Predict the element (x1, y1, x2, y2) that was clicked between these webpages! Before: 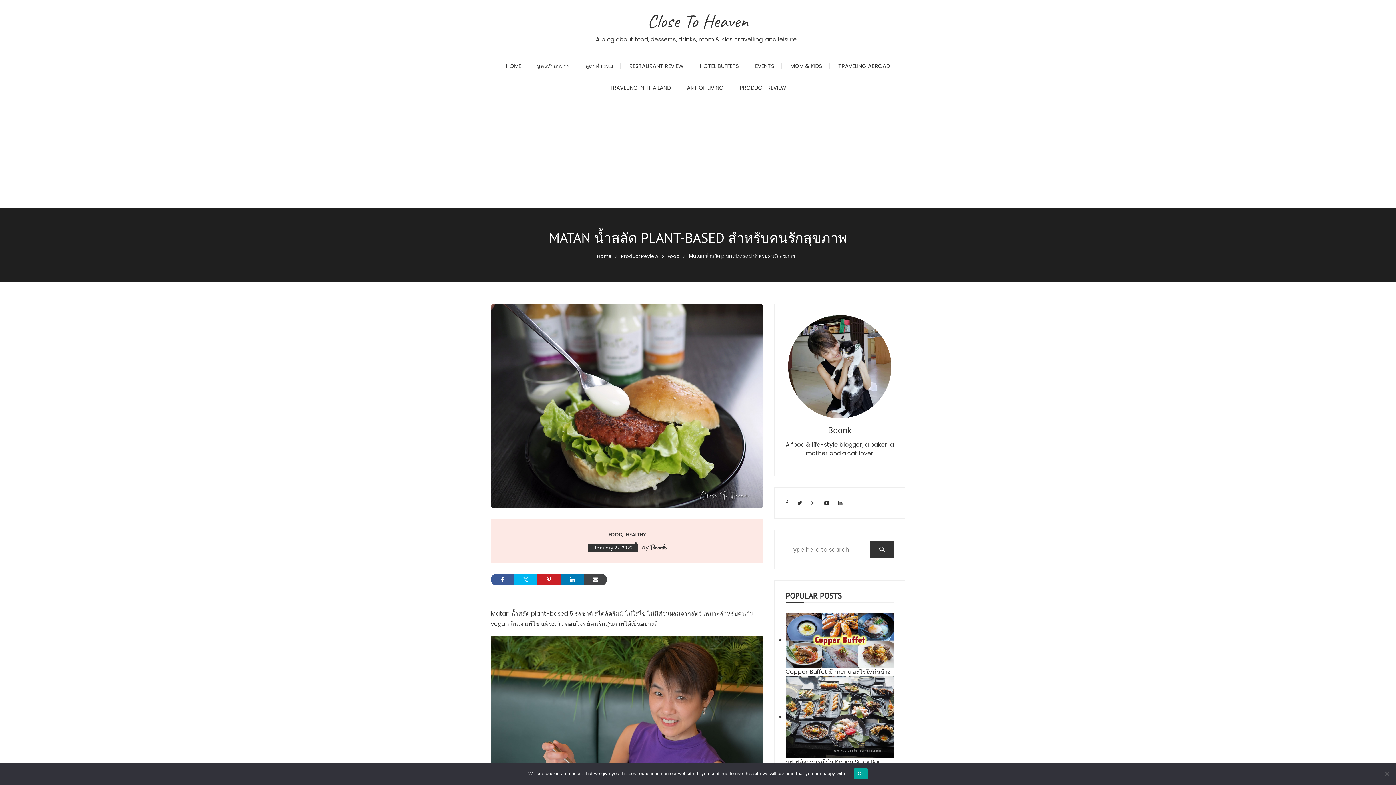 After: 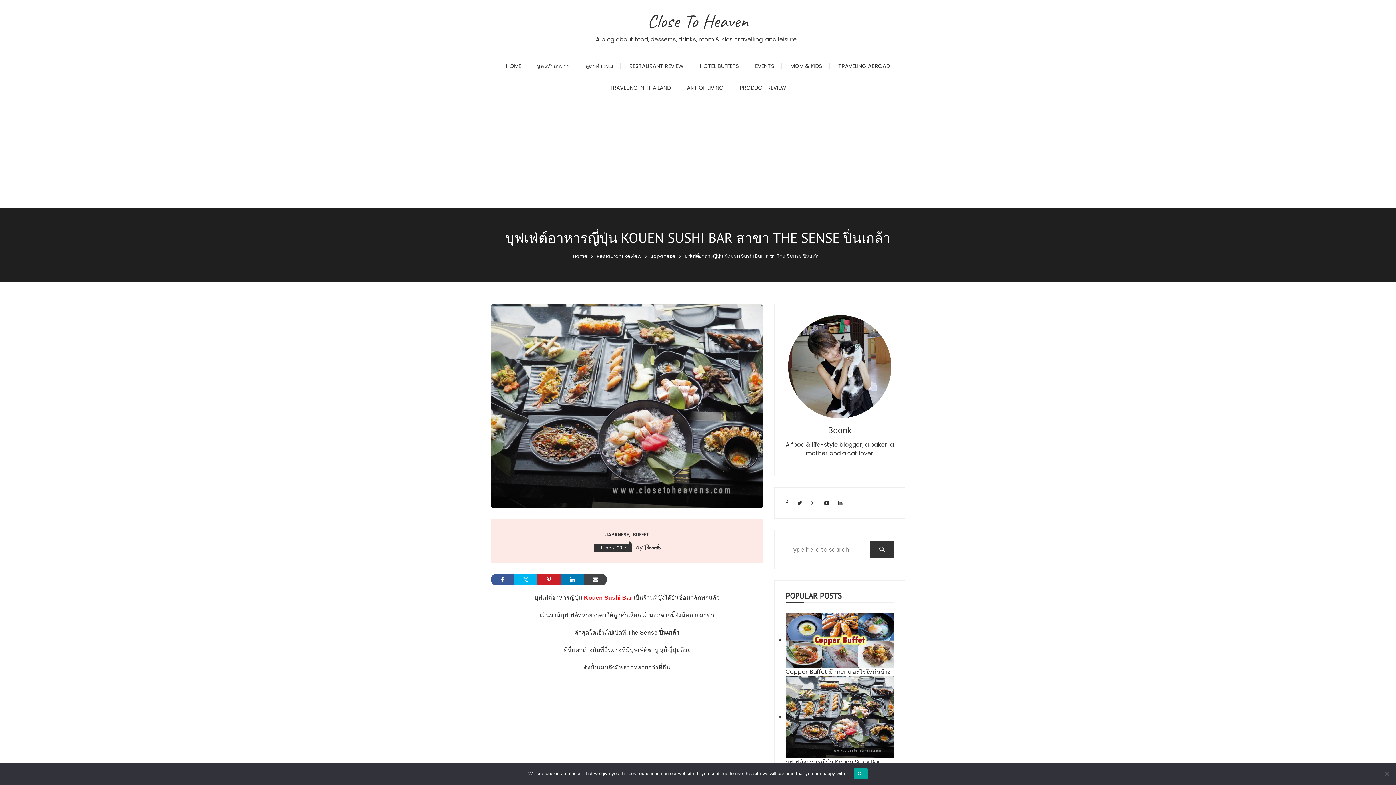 Action: label: บุฟเฟ่ต์อาหารญี่ปุ่น Kouen Sushi Bar สาขา The Sense ปิ่นเกล้า bbox: (785, 712, 894, 775)